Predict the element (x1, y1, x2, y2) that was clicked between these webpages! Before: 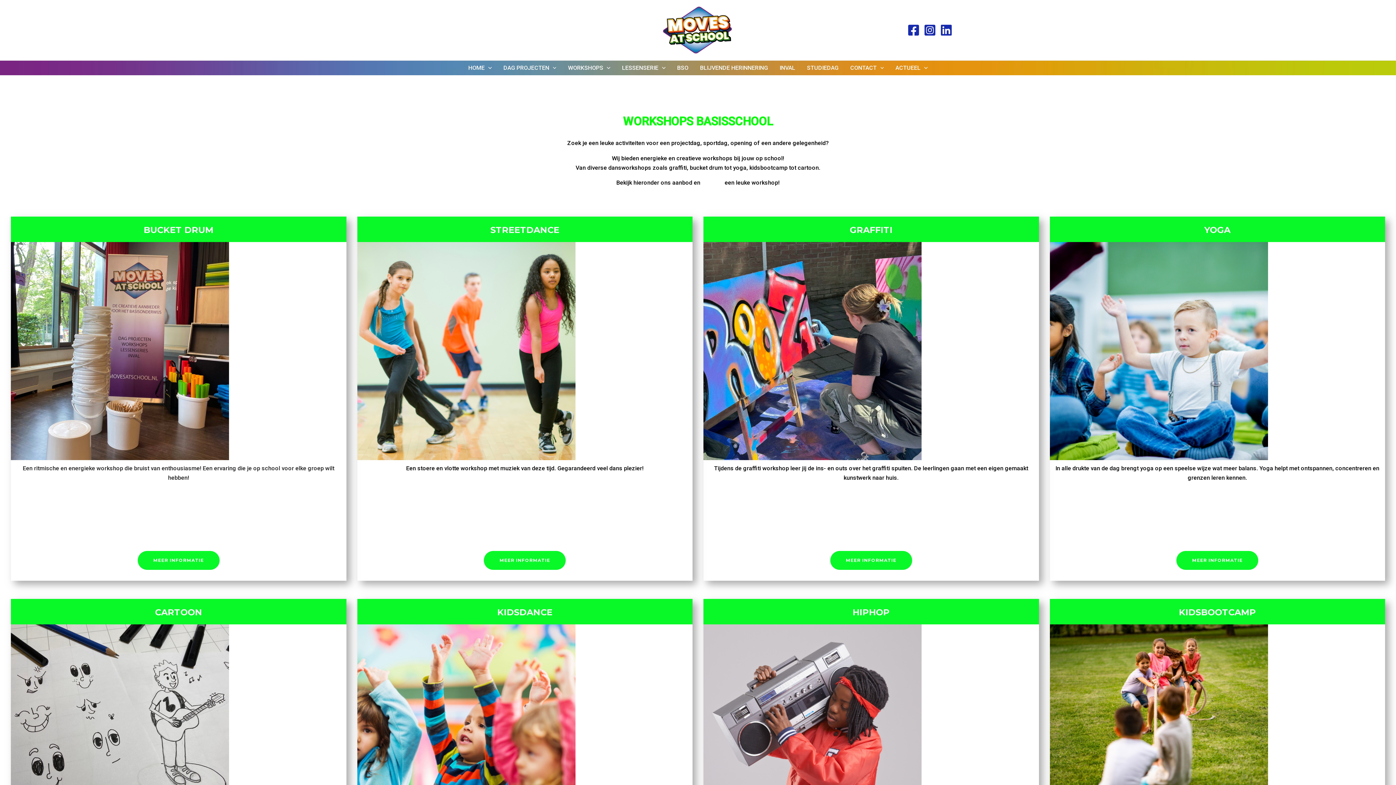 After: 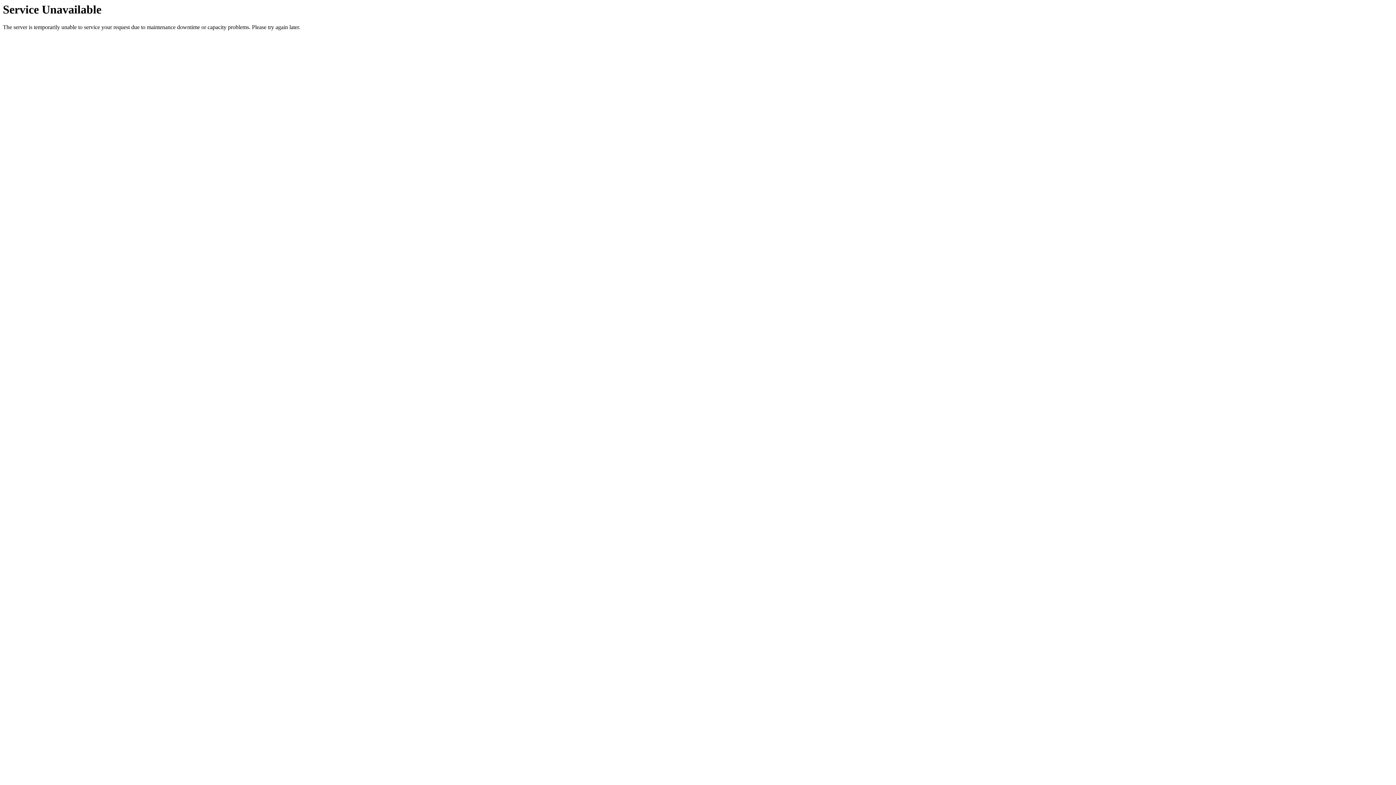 Action: bbox: (562, 62, 616, 73) label: WORKSHOPS